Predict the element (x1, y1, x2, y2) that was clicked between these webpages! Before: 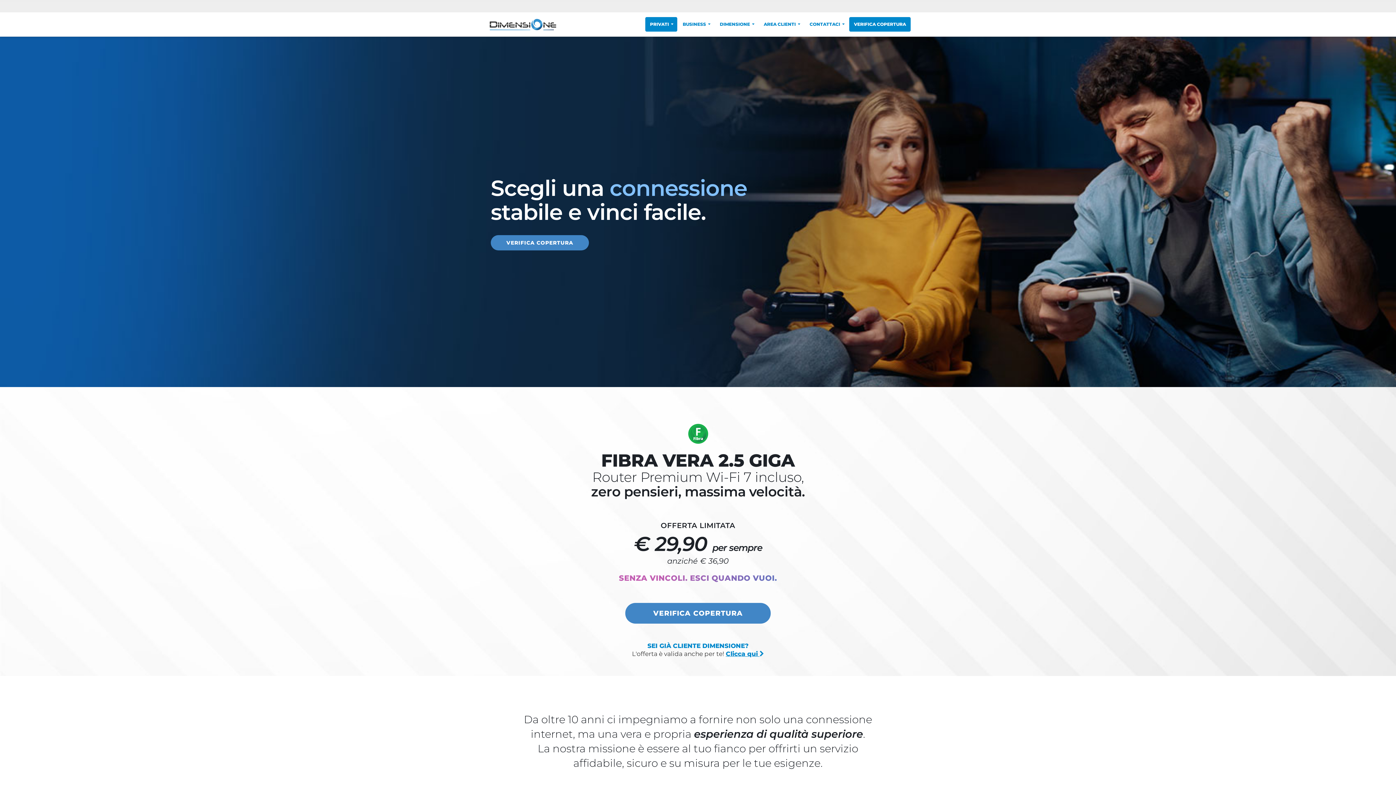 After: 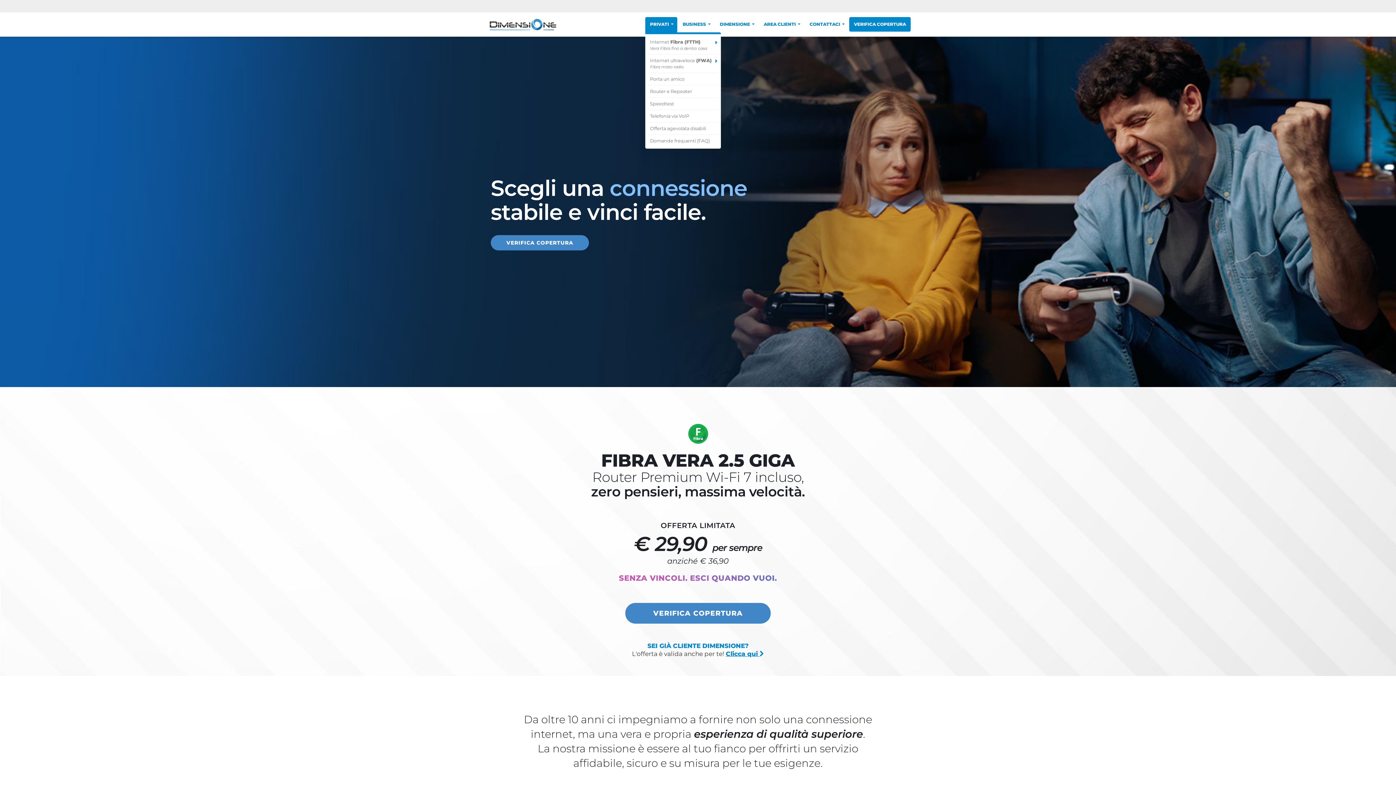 Action: bbox: (645, 17, 677, 31) label: PRIVATI